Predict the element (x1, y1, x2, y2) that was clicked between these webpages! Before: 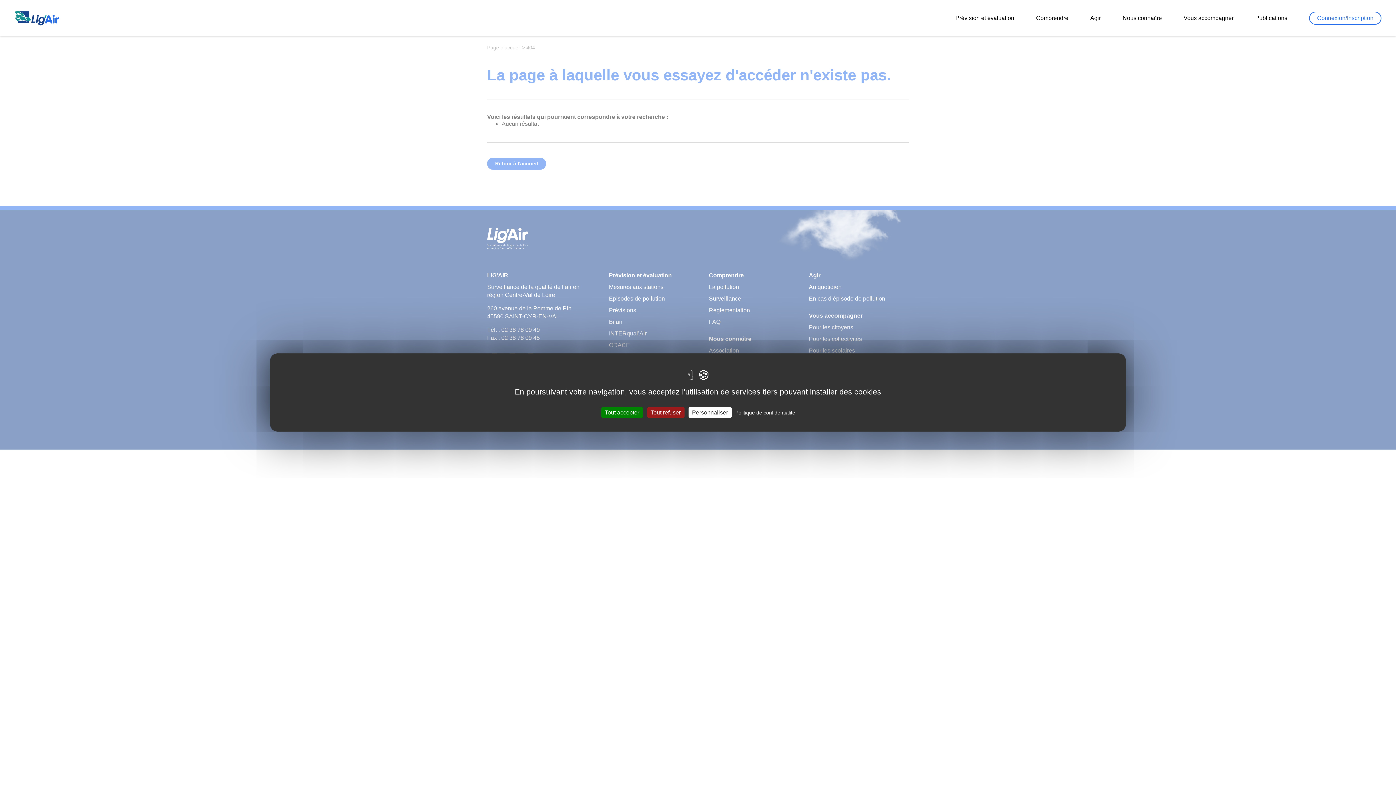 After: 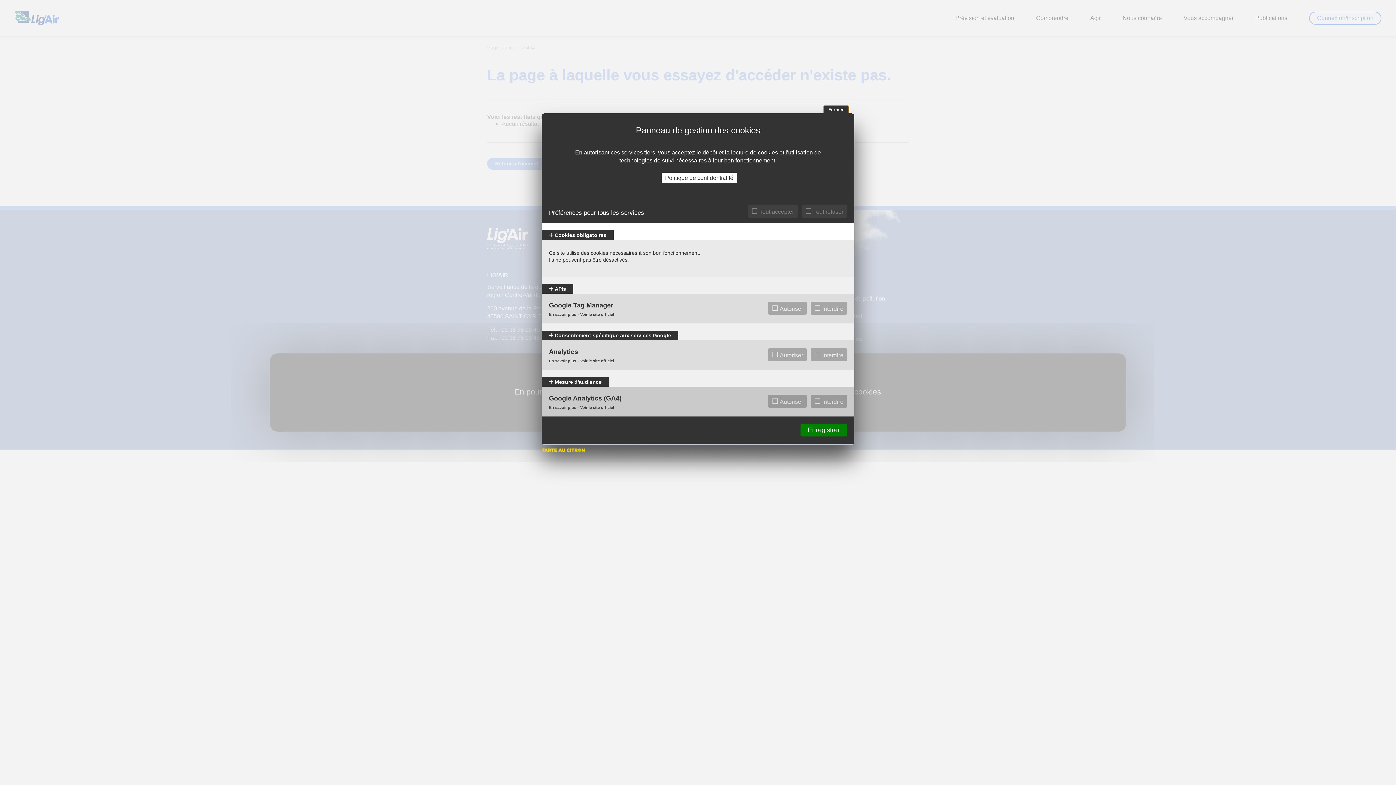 Action: bbox: (688, 407, 731, 418) label: Personnaliser (fenêtre modale)